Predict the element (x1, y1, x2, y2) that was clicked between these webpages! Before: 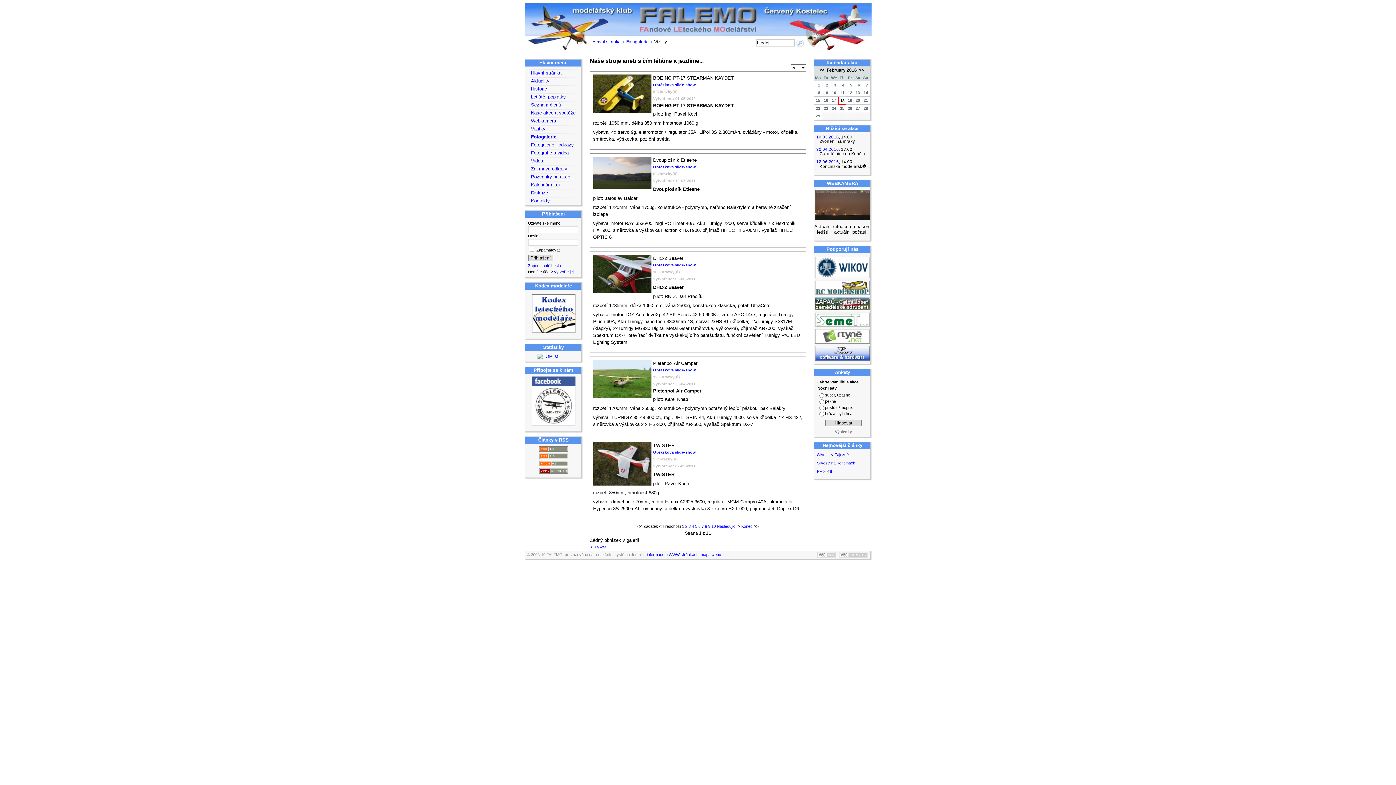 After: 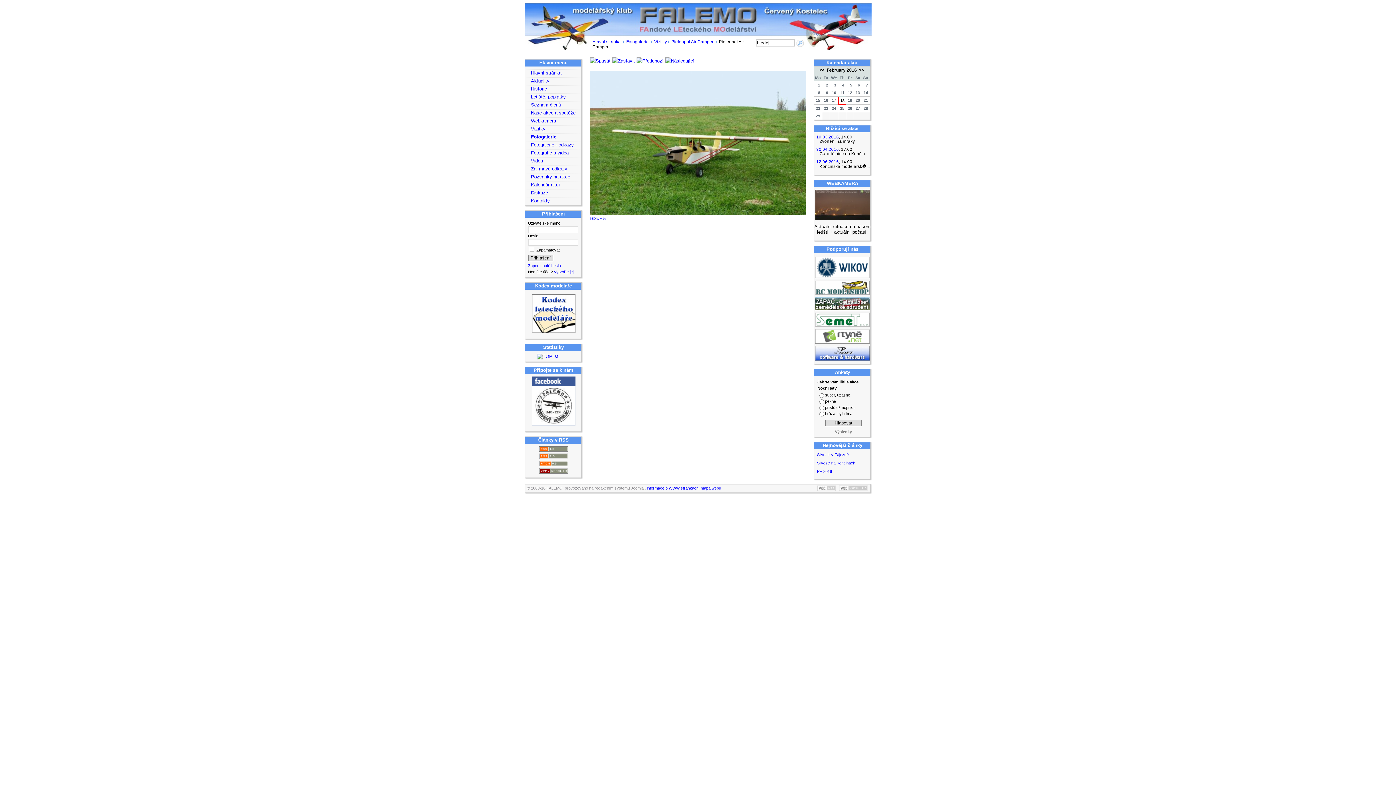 Action: label: Obrázková slide-show bbox: (653, 368, 696, 372)